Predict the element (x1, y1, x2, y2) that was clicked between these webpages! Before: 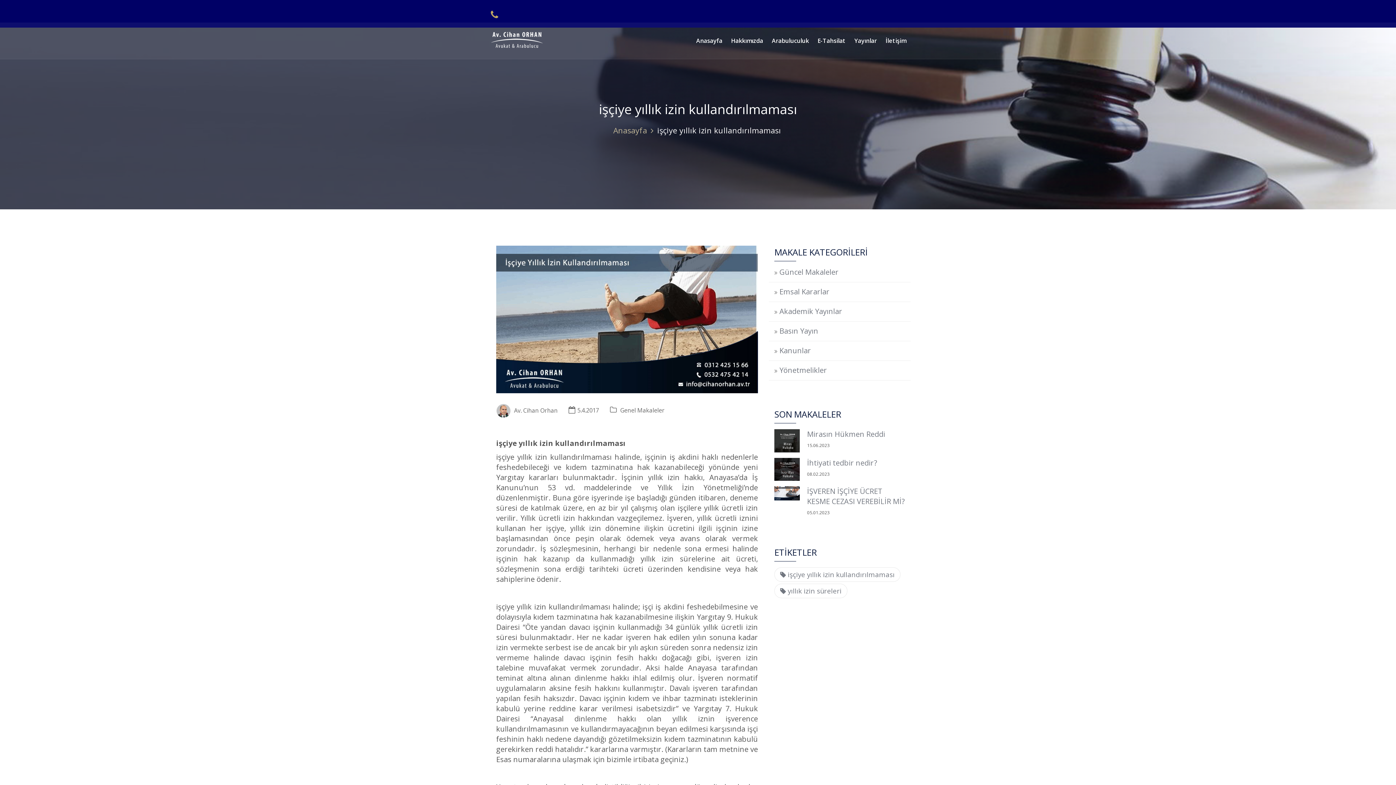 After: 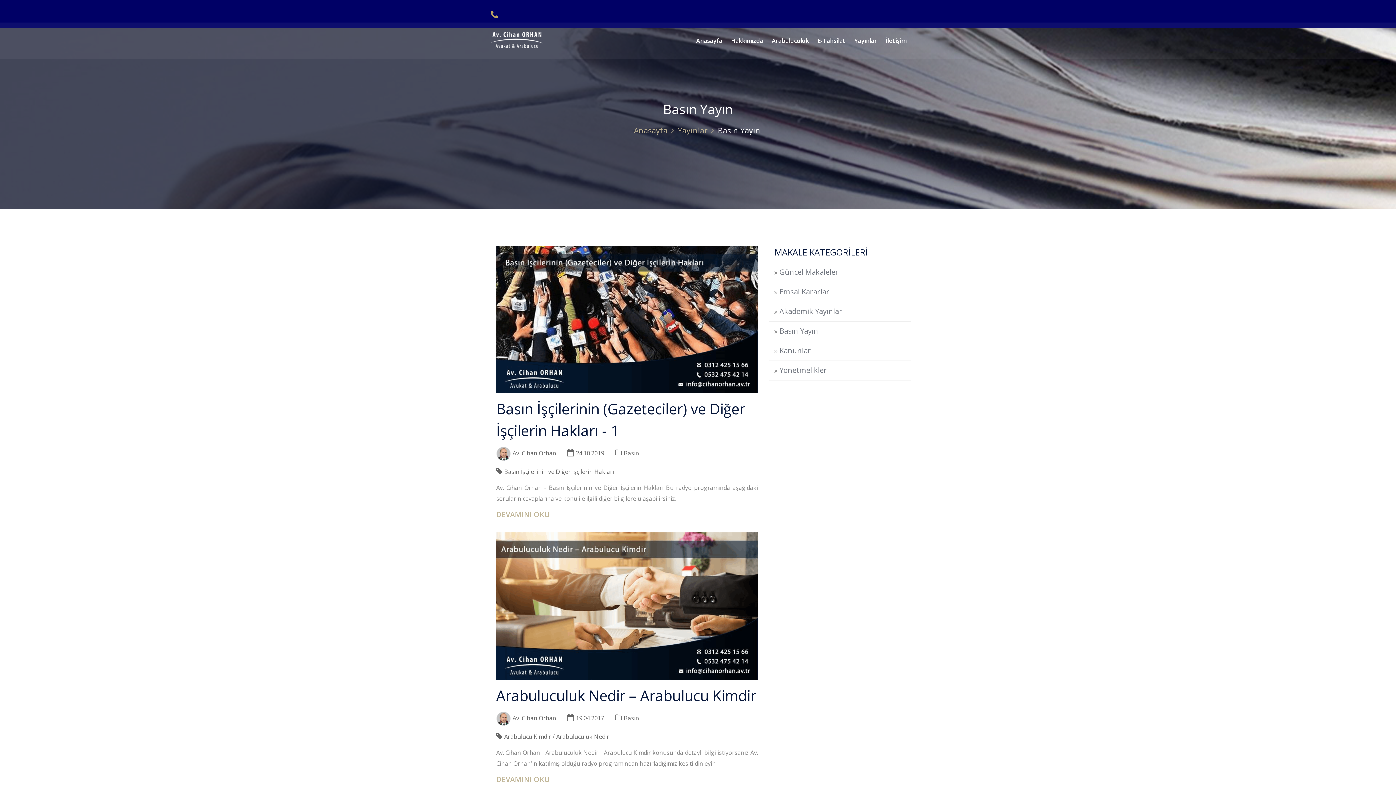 Action: label: Basın Yayın bbox: (779, 324, 818, 337)